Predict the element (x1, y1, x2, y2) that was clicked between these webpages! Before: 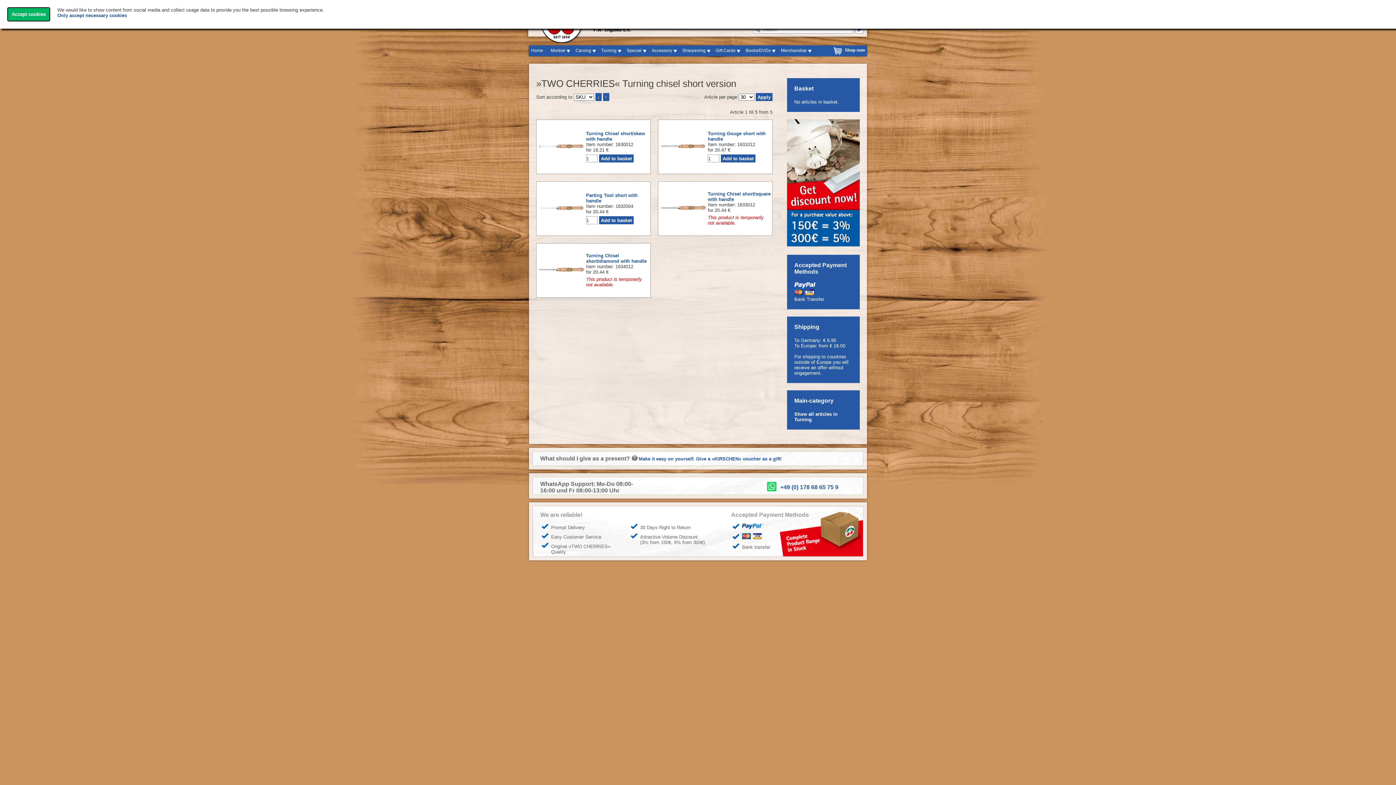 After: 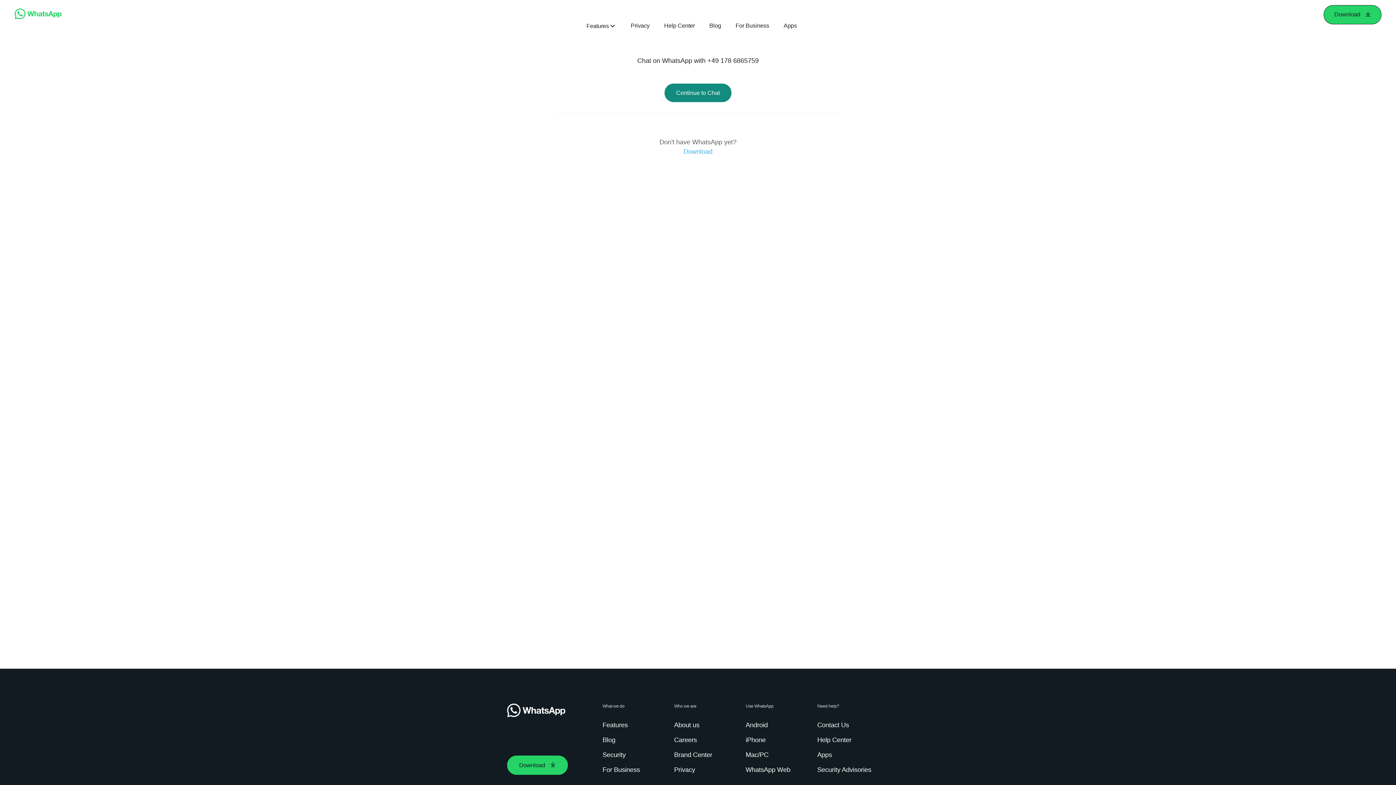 Action: bbox: (780, 484, 838, 490) label: +49 (0) 178 68 65 75 9